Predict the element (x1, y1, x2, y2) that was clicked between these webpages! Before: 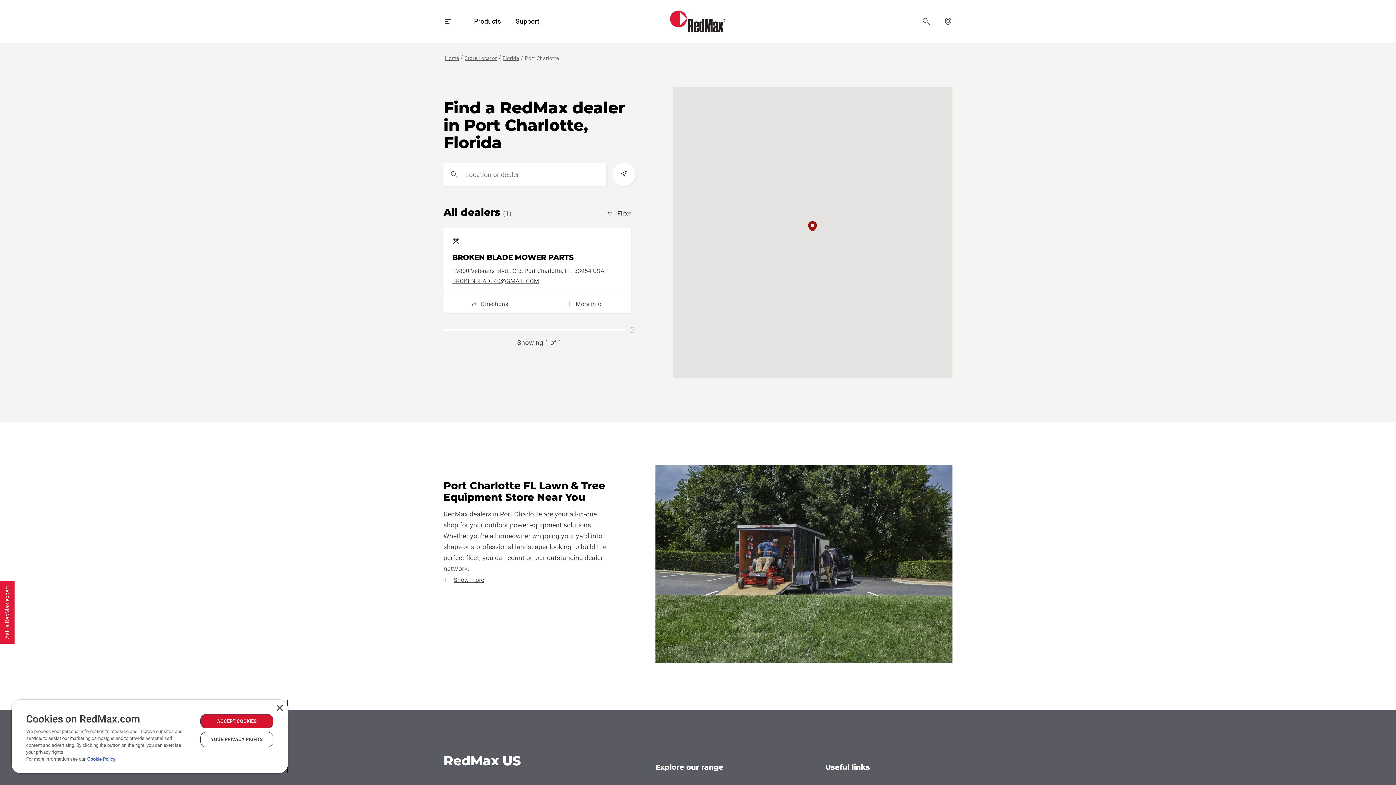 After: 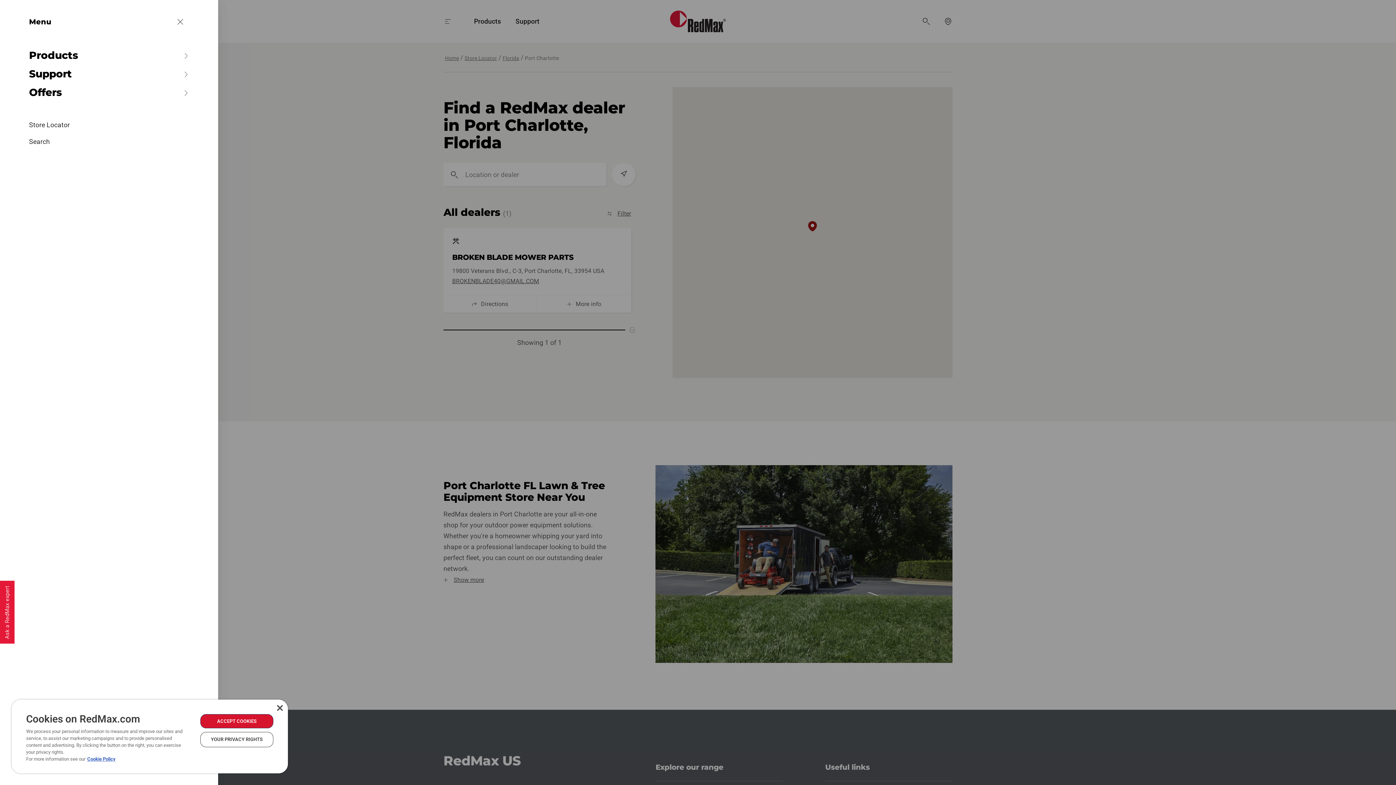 Action: bbox: (439, 14, 456, 28) label: Toggle navigation